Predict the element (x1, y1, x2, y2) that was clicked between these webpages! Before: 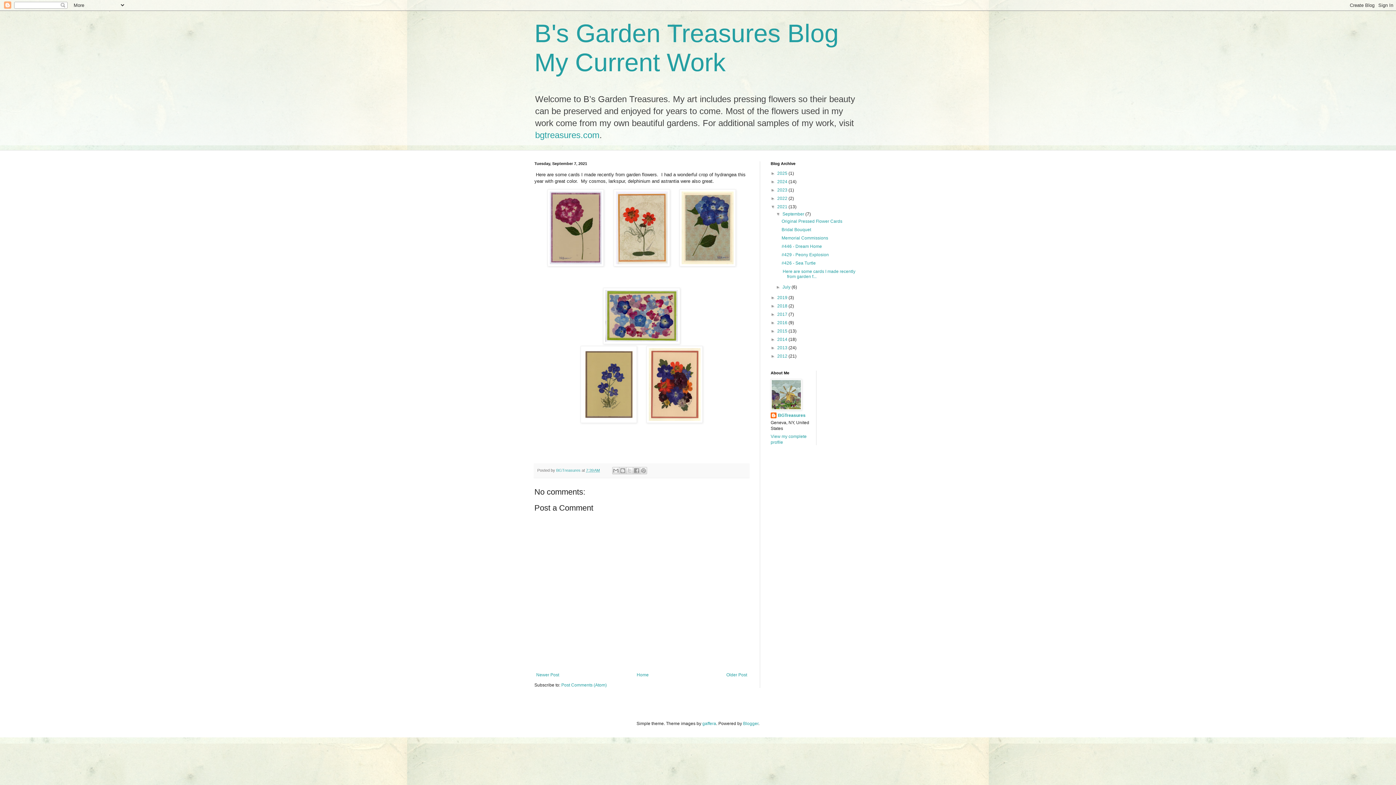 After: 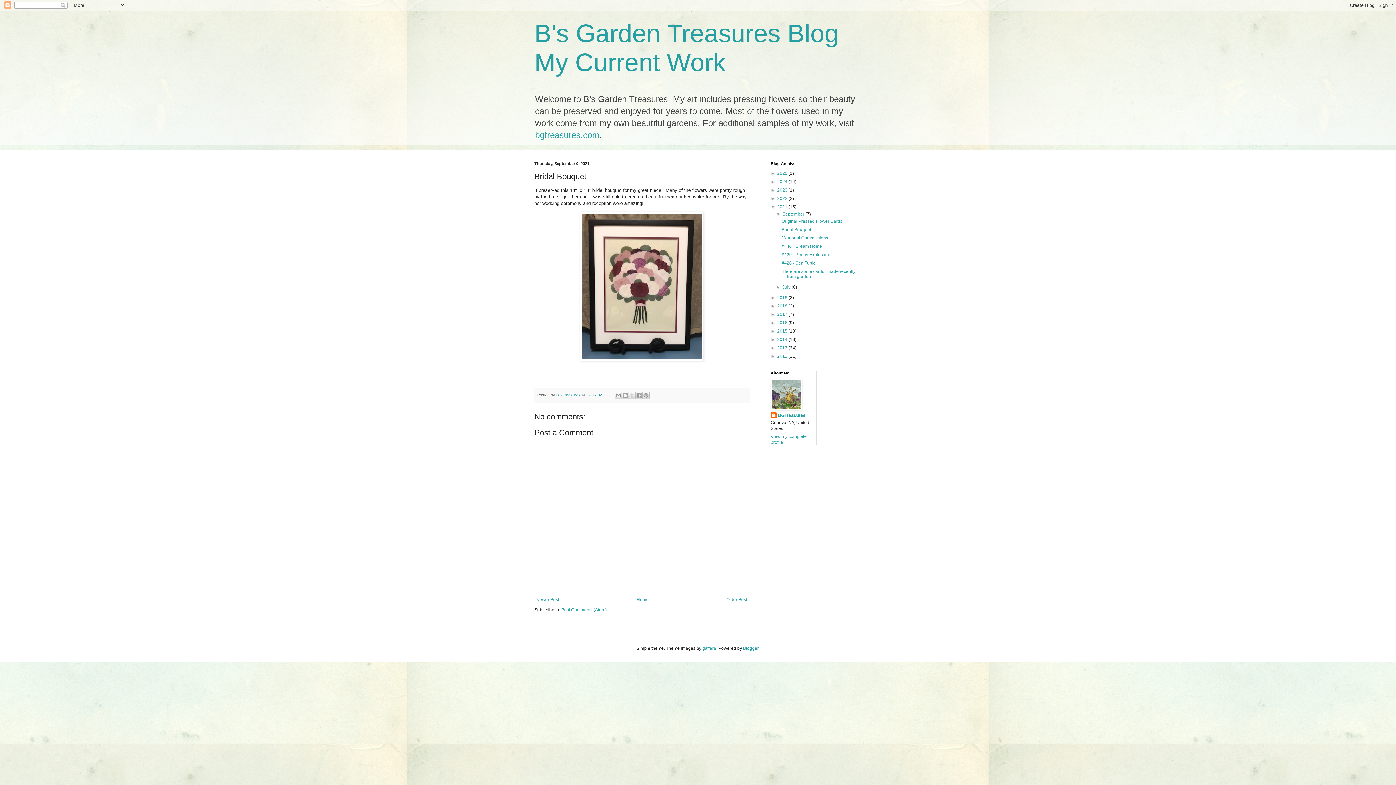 Action: label: Bridal Bouquet bbox: (781, 227, 811, 232)